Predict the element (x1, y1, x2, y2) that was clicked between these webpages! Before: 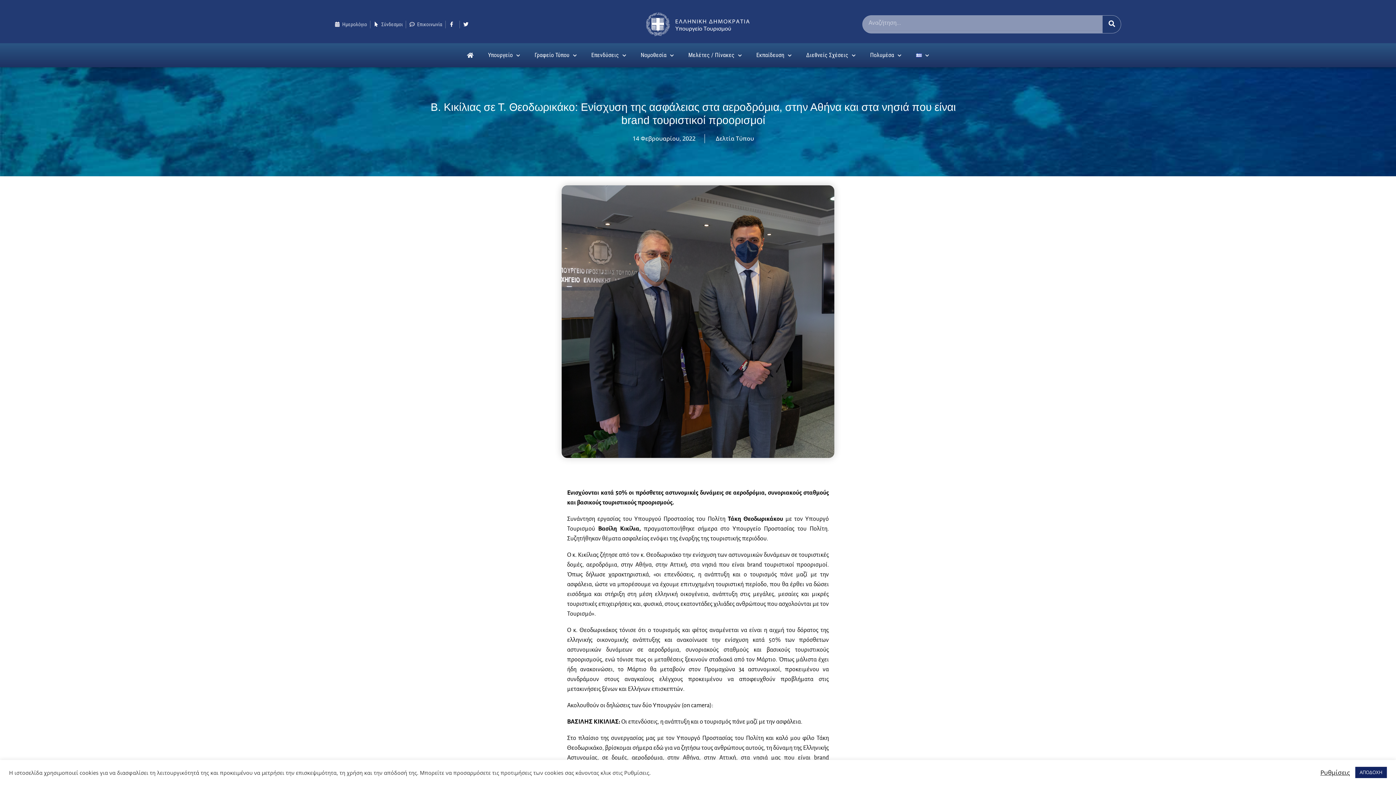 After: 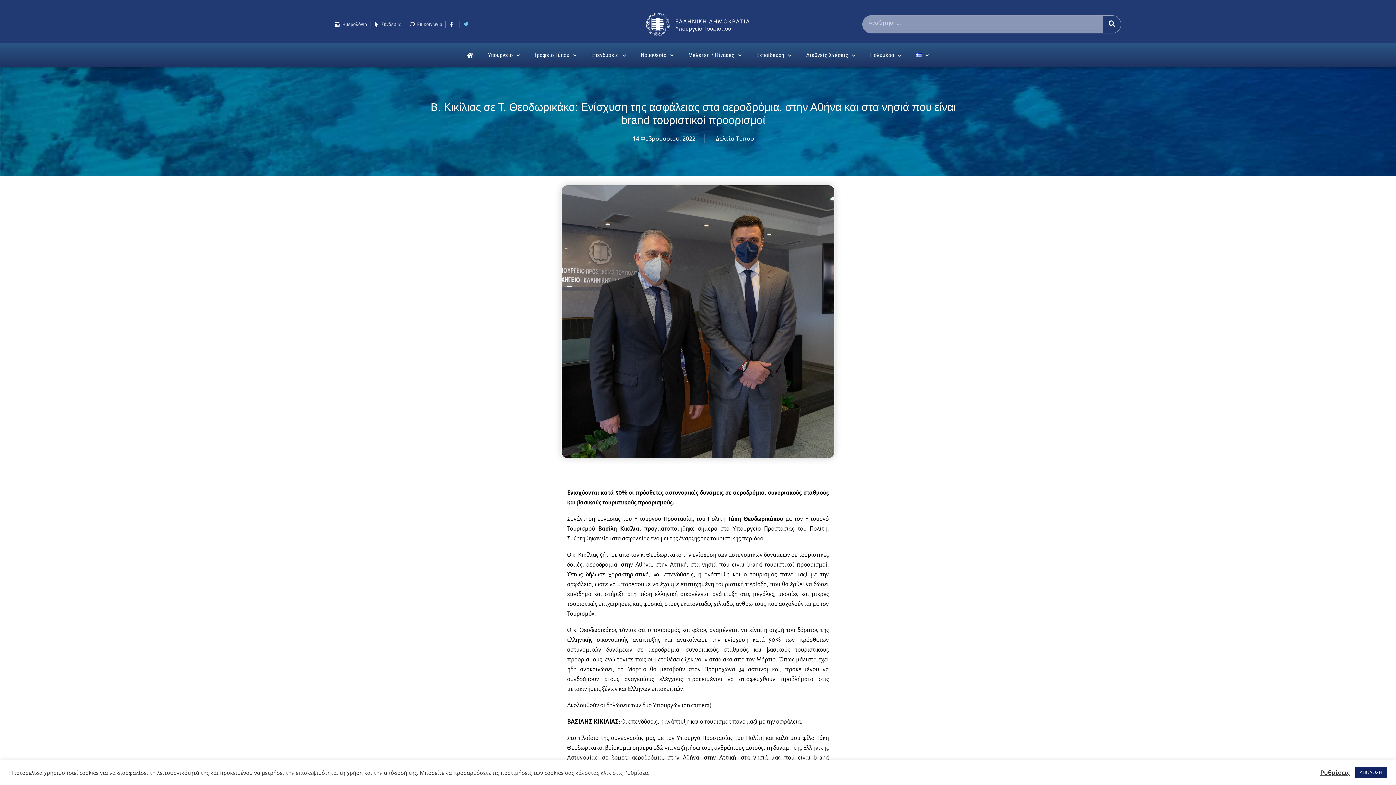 Action: bbox: (462, 21, 471, 26)